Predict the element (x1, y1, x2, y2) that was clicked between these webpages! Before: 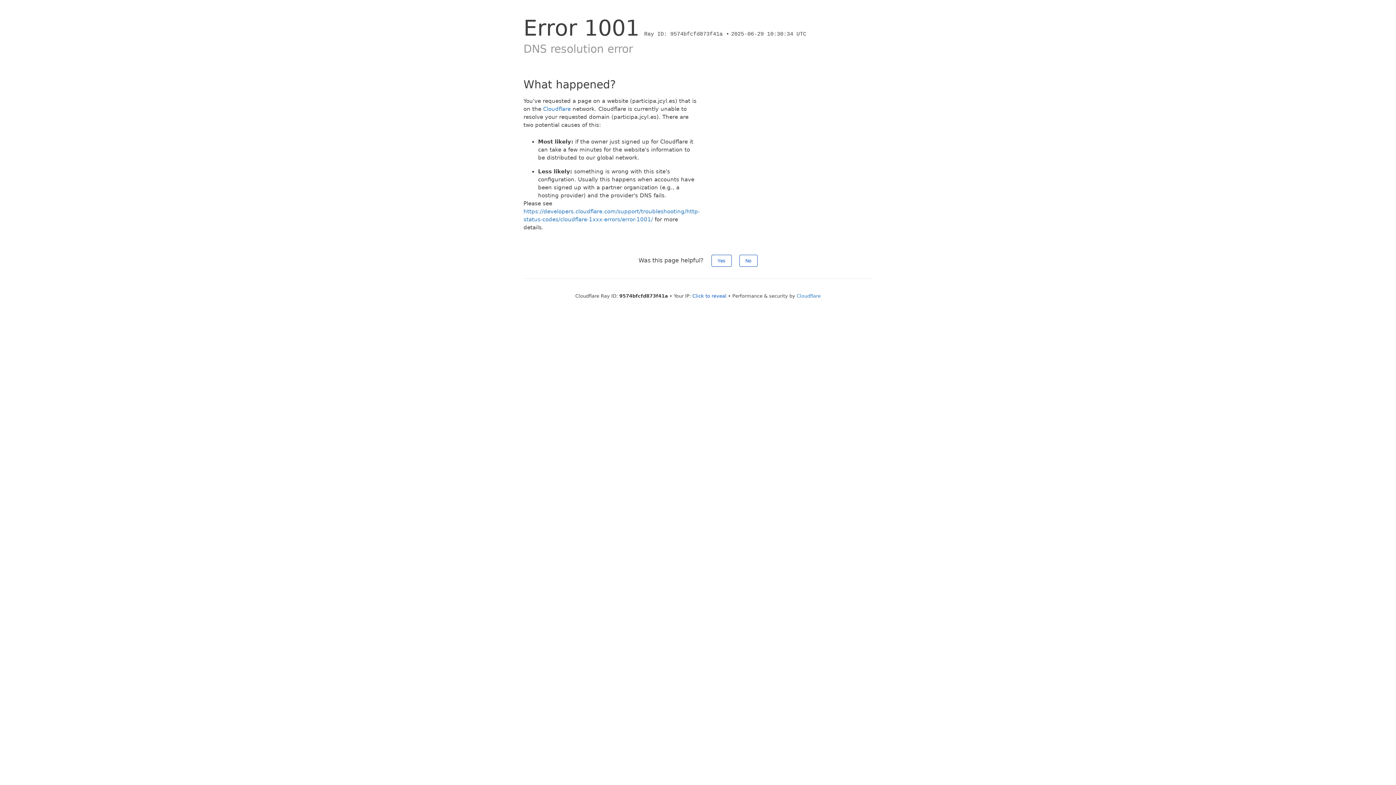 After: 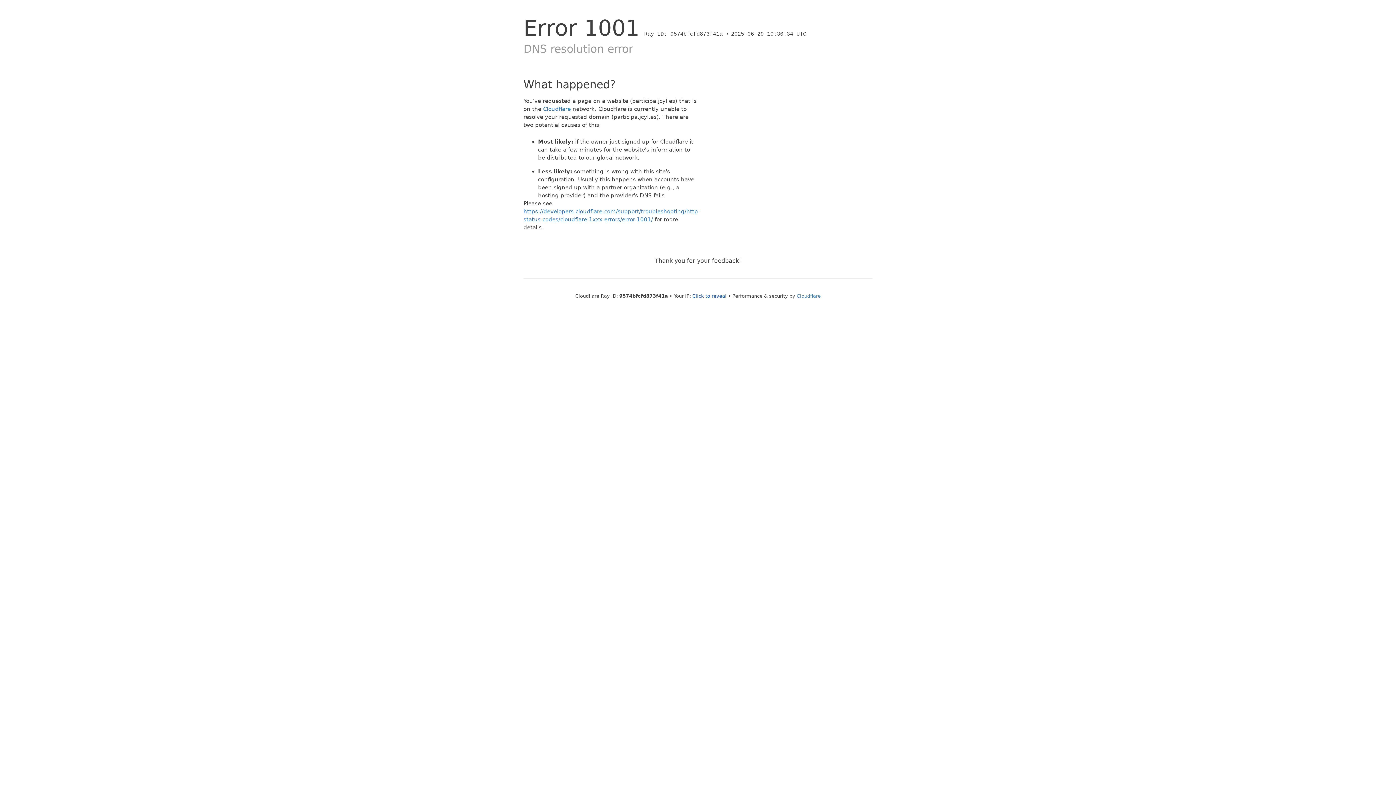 Action: label: Yes bbox: (711, 254, 731, 266)